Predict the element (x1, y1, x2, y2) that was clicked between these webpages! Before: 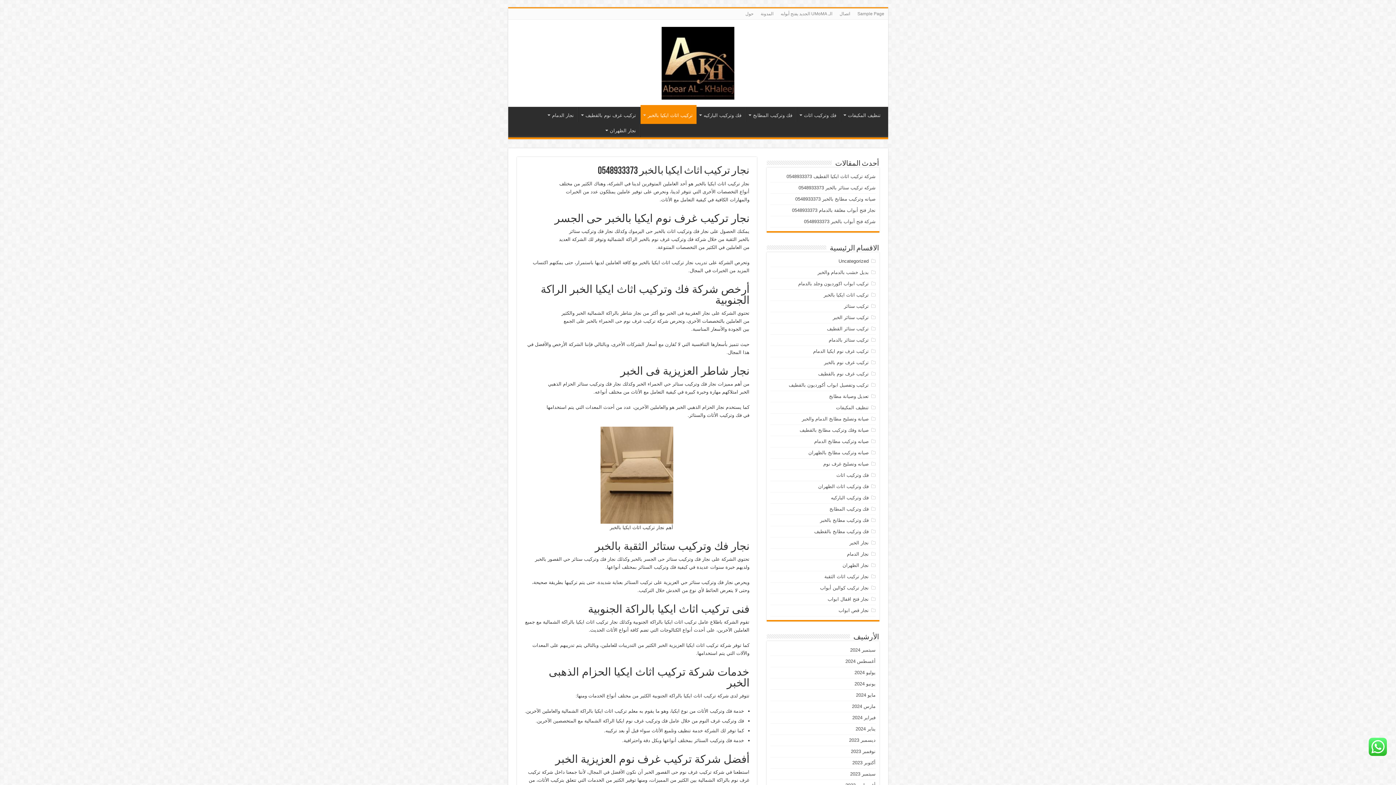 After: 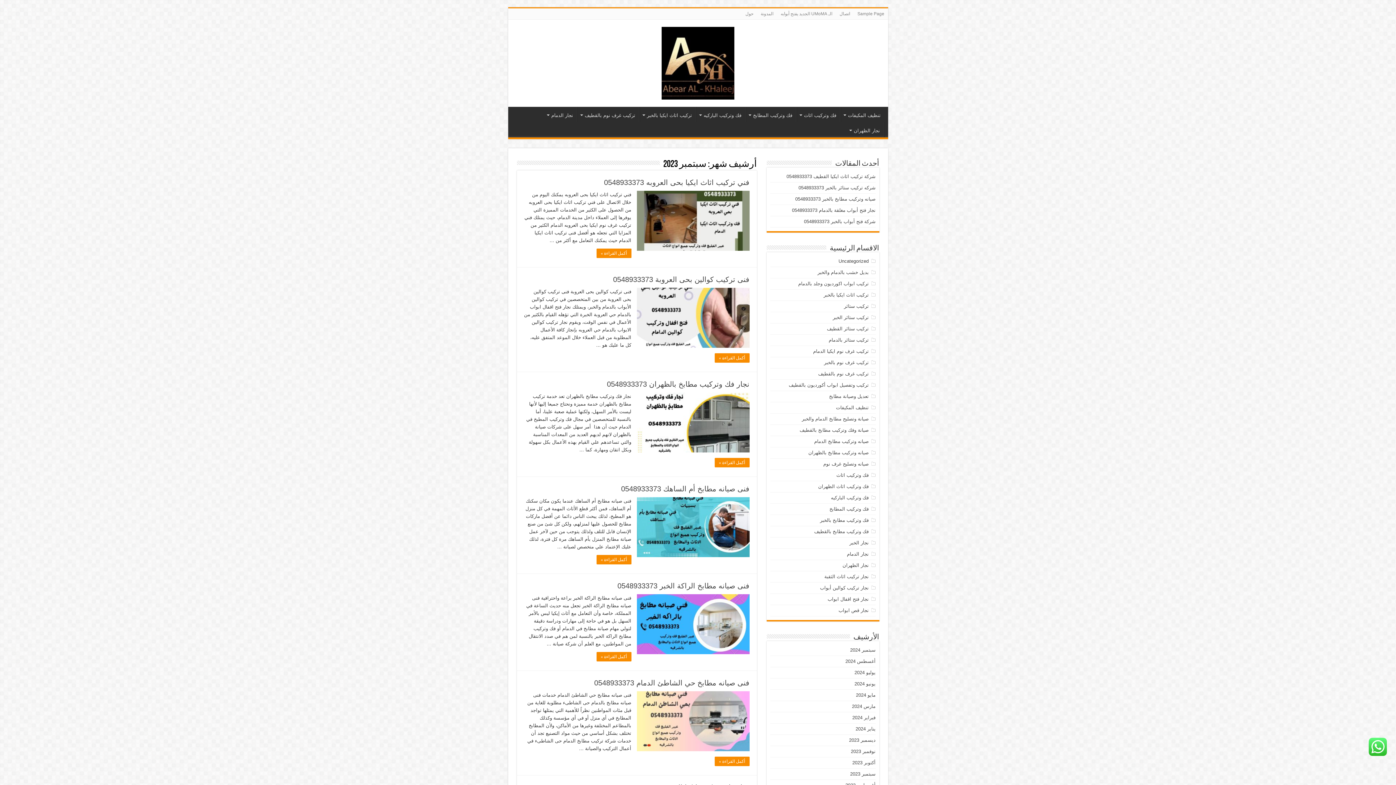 Action: label: سبتمبر 2023 bbox: (850, 771, 875, 777)